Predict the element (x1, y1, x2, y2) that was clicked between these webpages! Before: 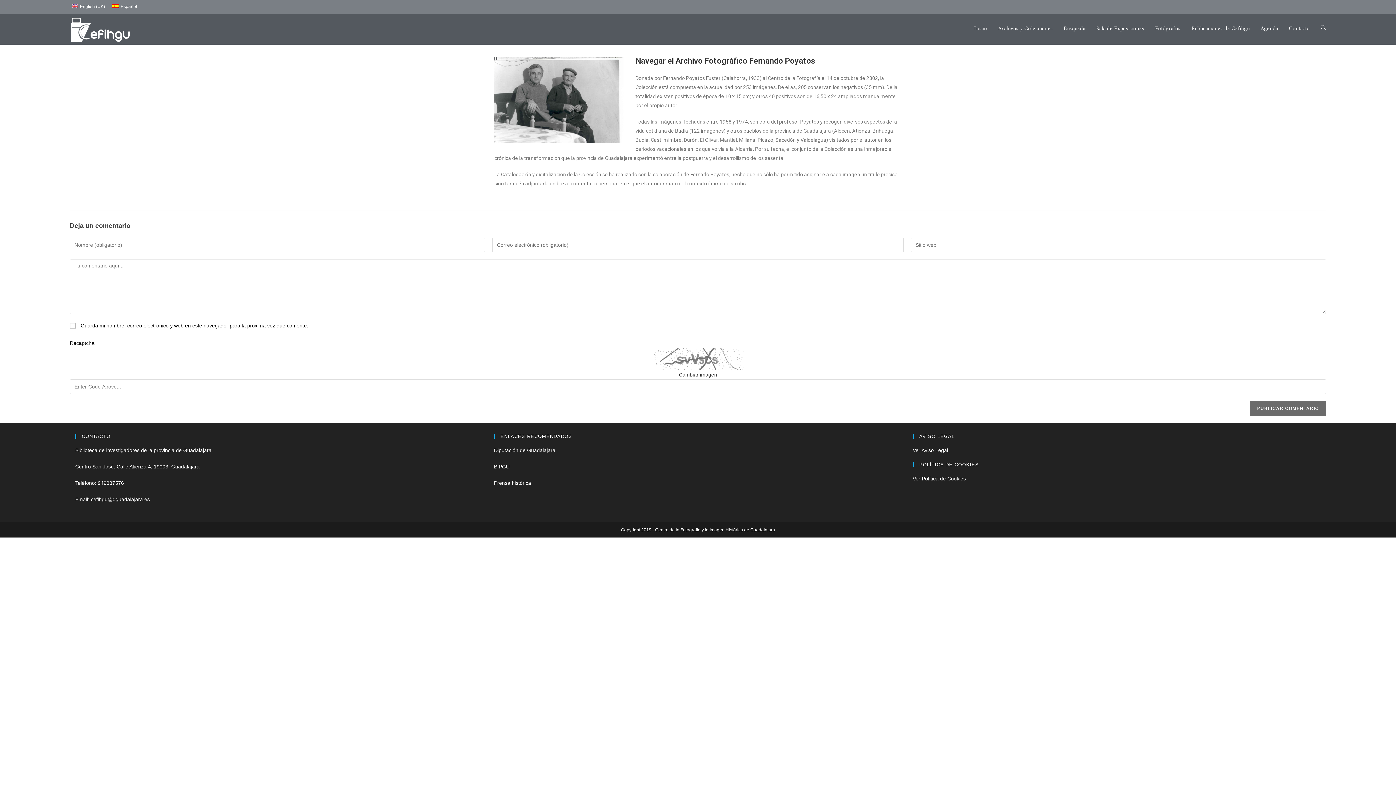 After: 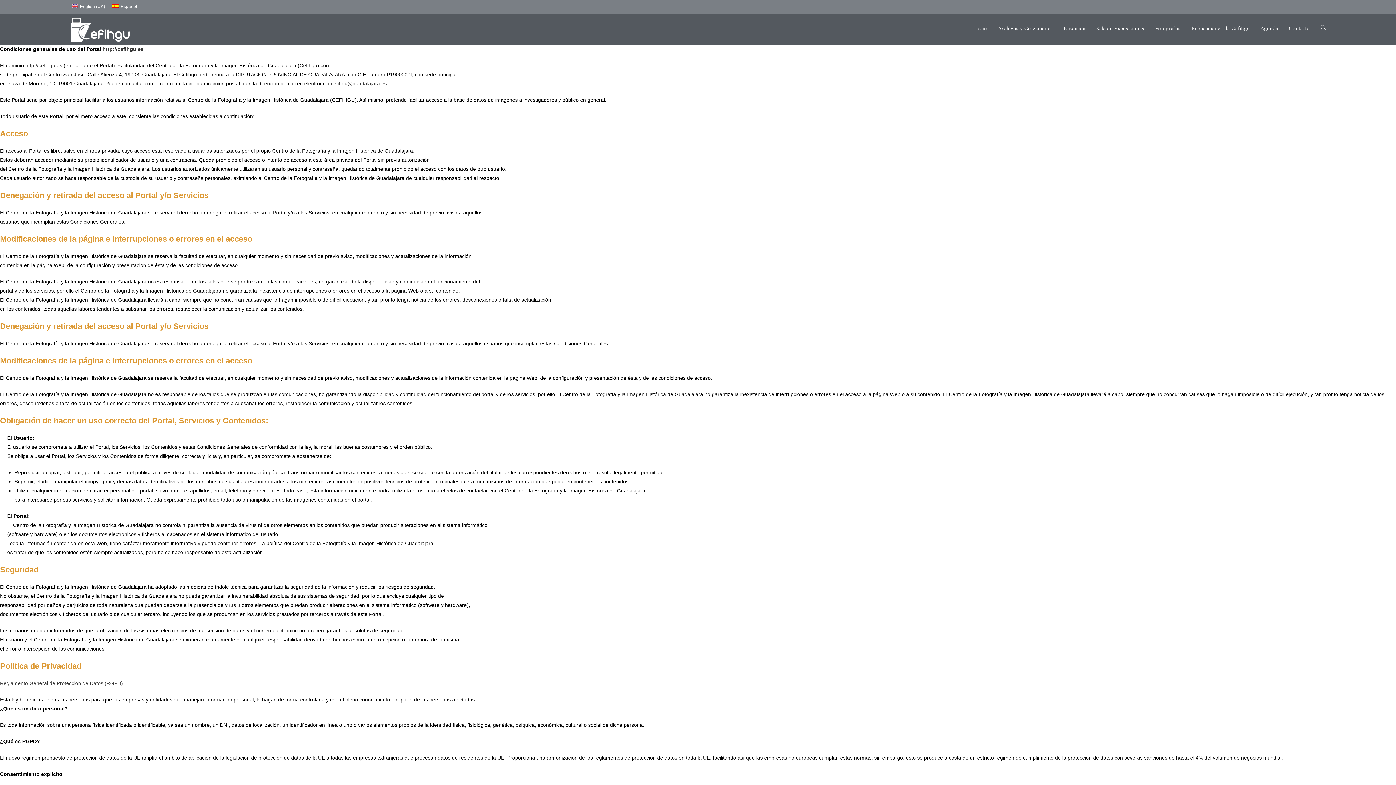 Action: label: Ver Aviso Legal bbox: (913, 447, 948, 453)